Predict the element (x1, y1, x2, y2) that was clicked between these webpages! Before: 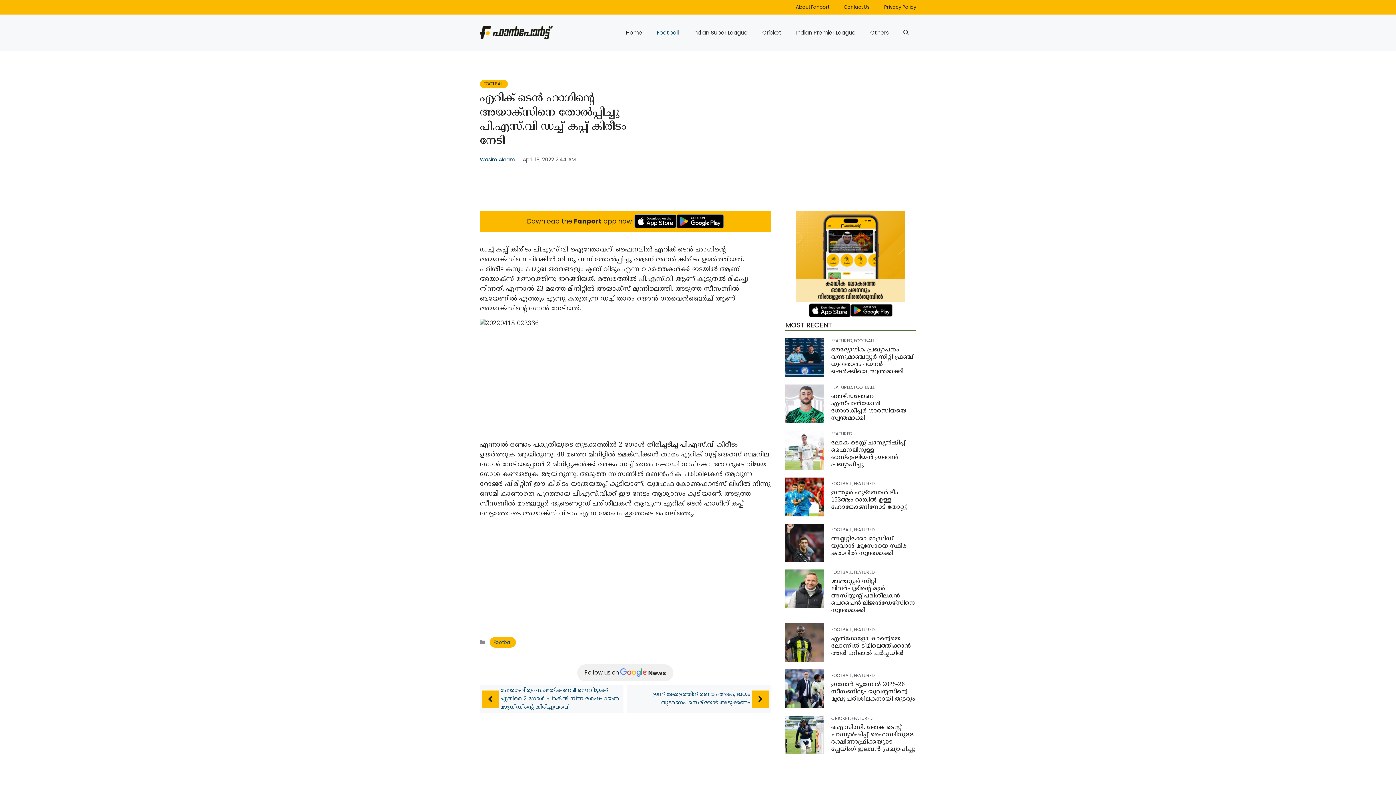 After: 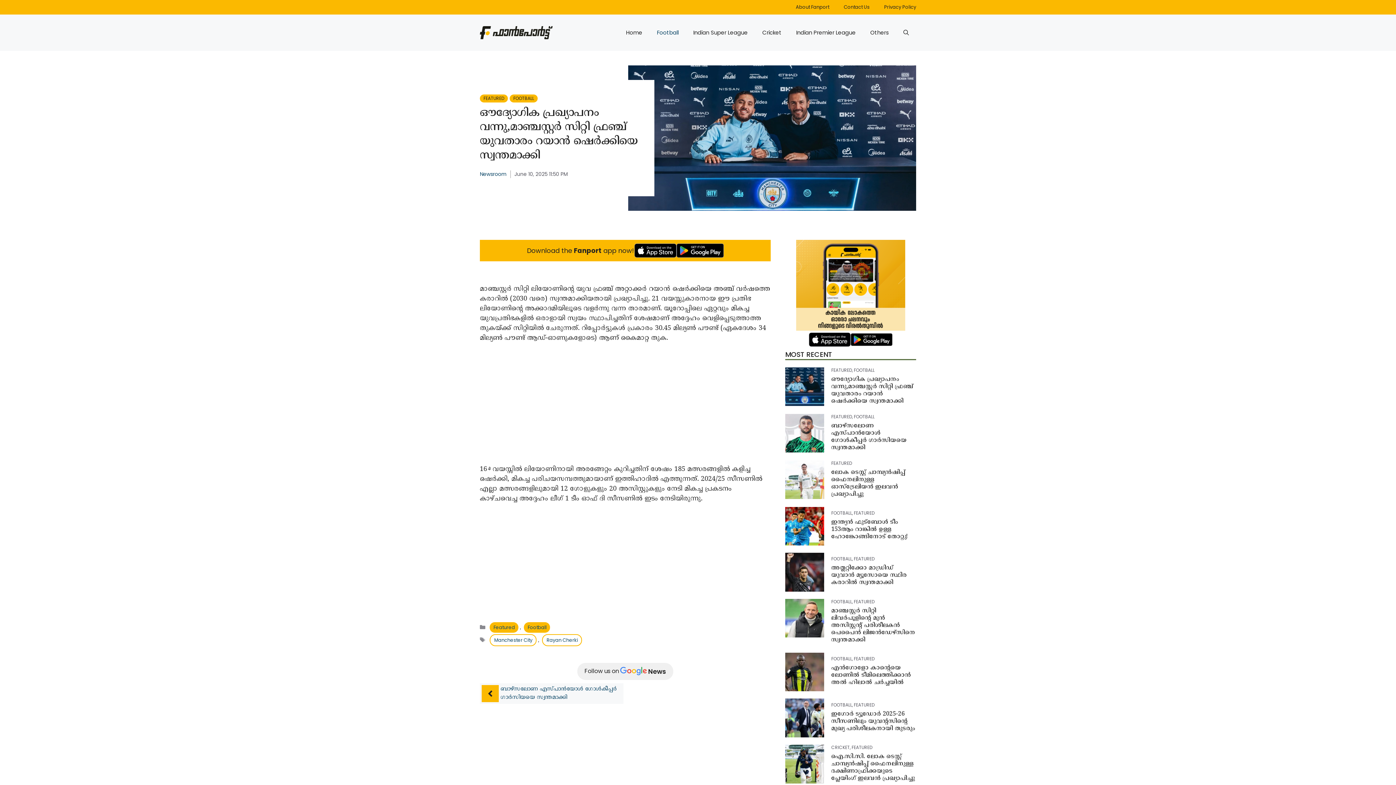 Action: bbox: (785, 353, 824, 361)